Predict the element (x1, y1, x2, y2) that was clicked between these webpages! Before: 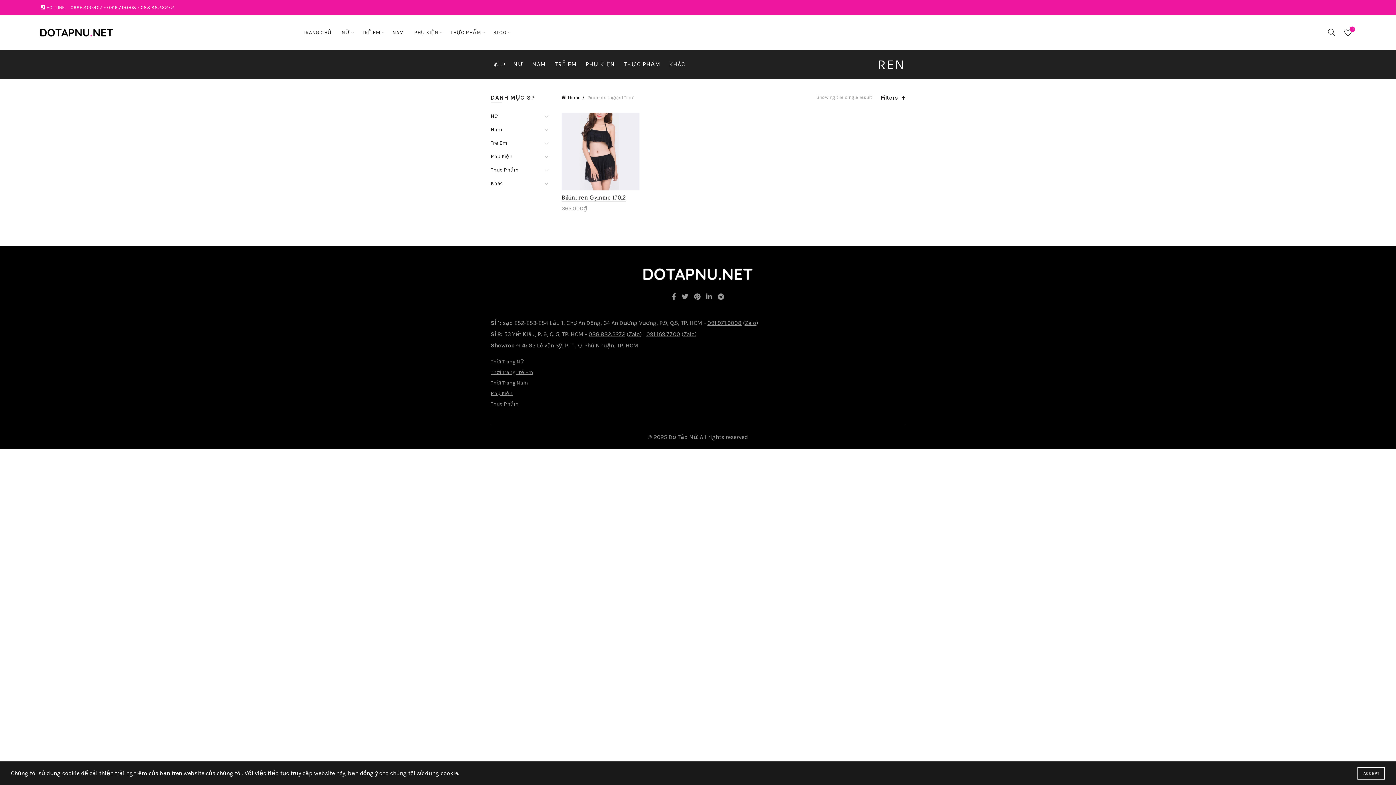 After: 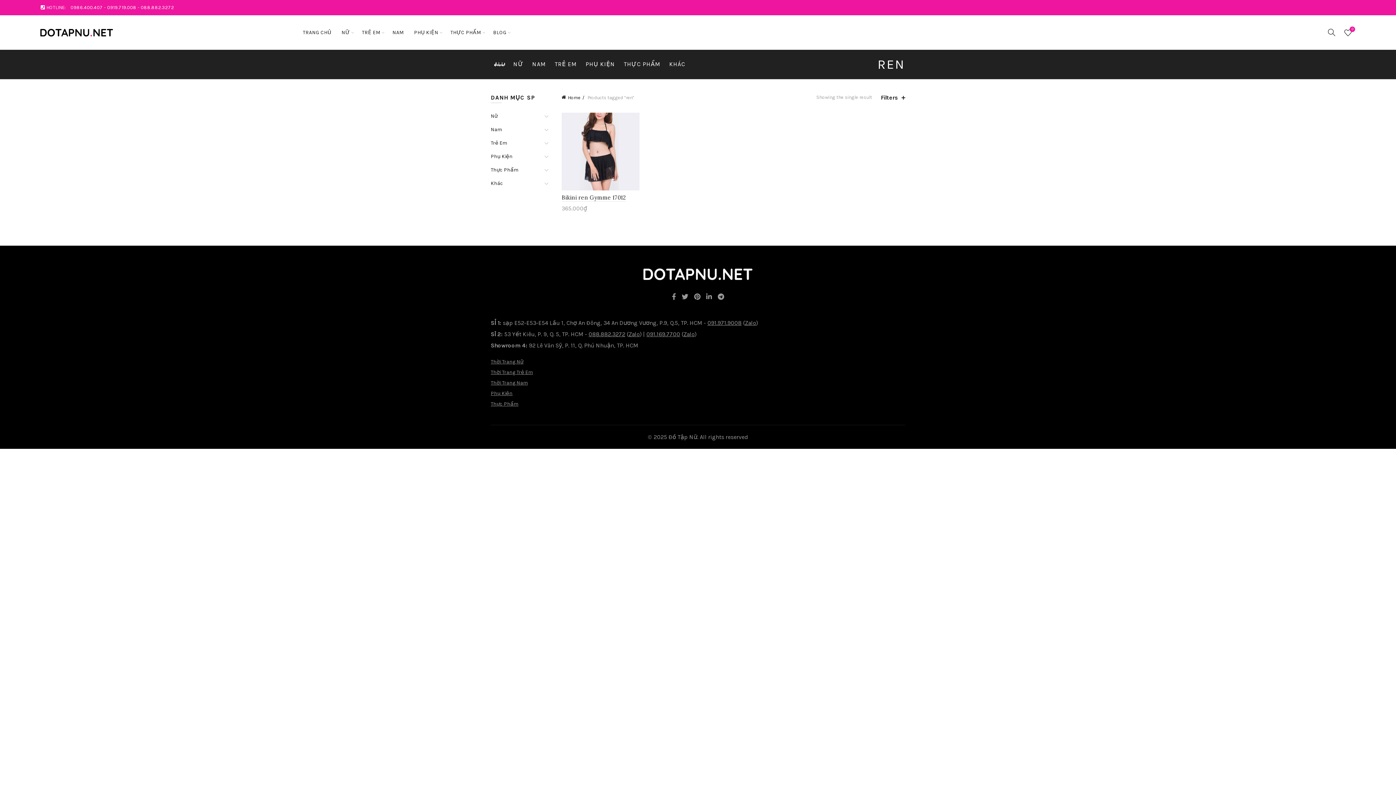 Action: bbox: (1357, 767, 1385, 780) label: ACCEPT